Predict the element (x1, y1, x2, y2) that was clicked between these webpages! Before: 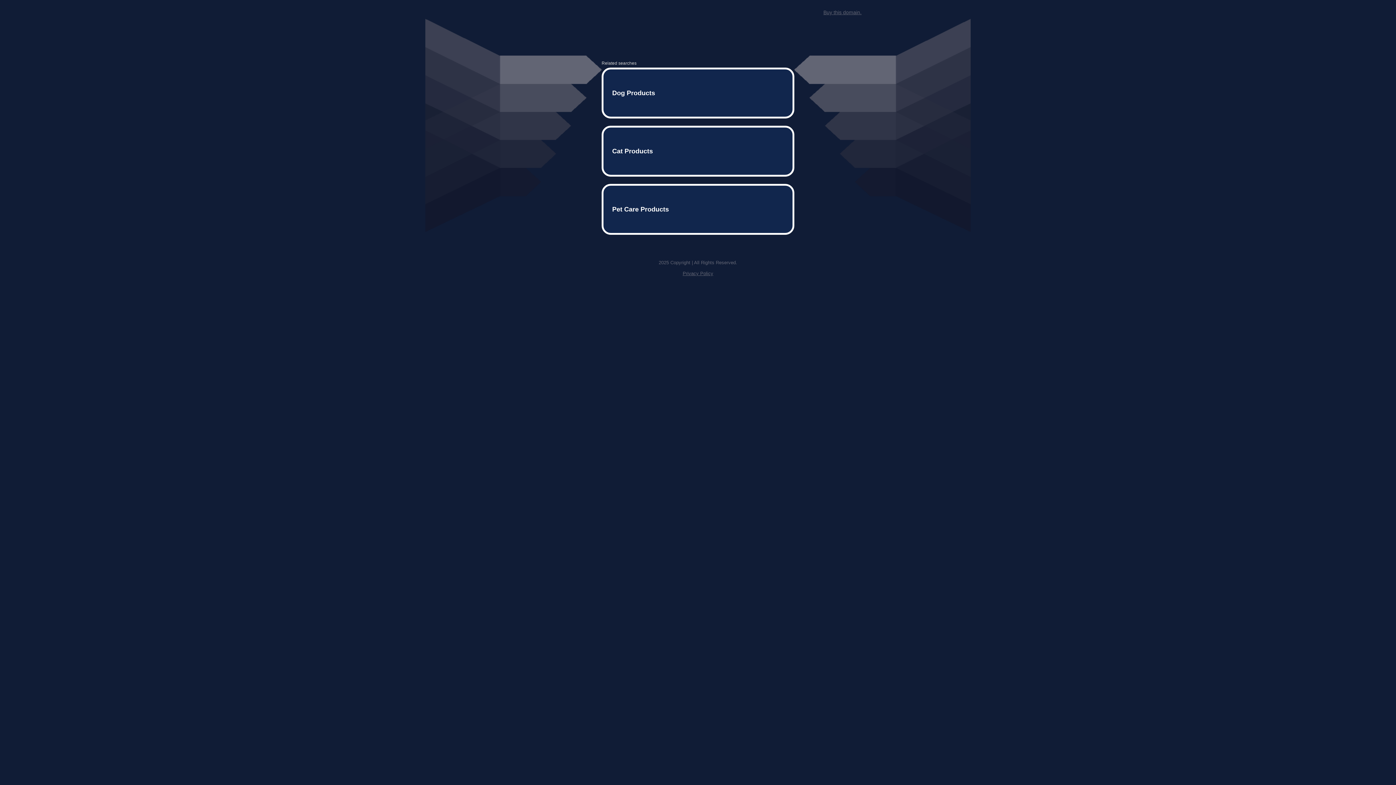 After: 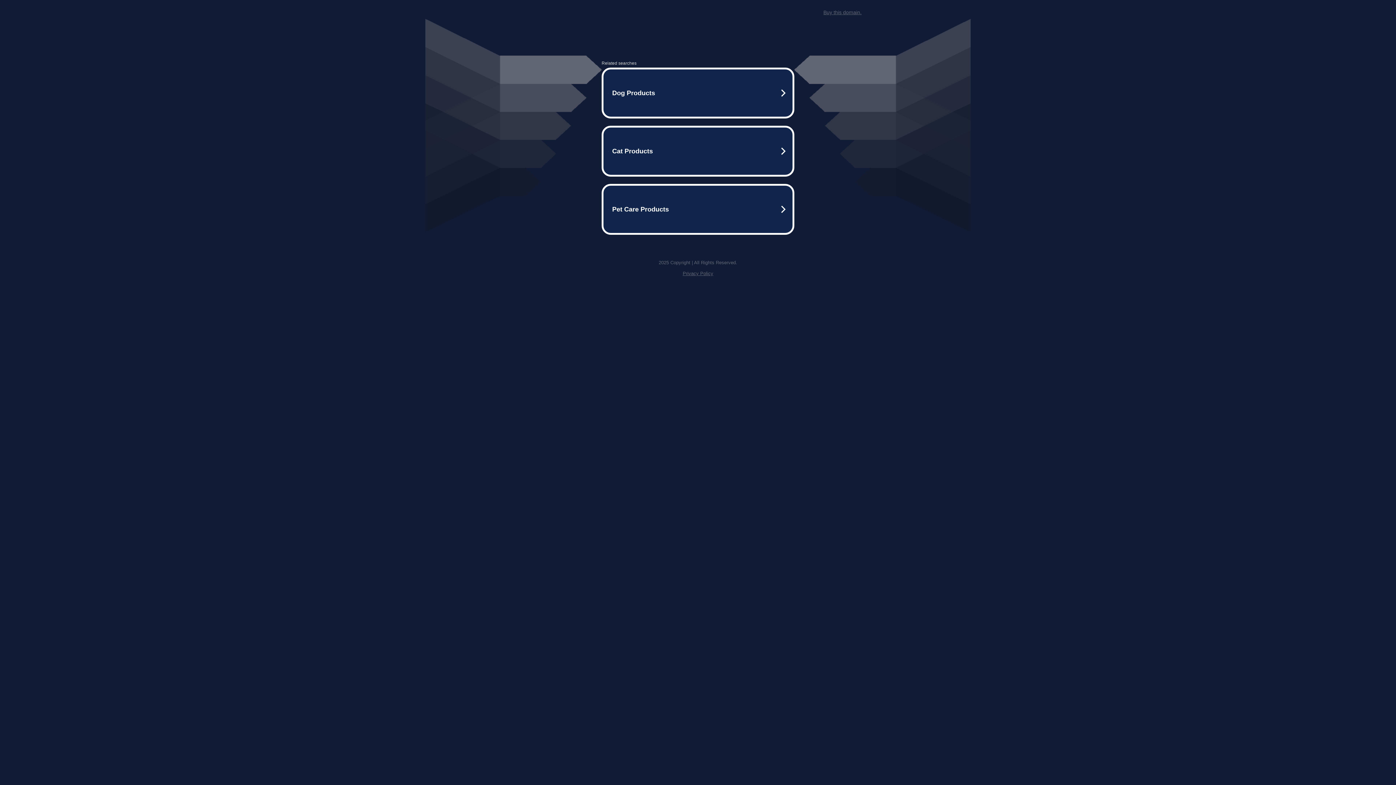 Action: label: Privacy Policy bbox: (682, 259, 713, 264)